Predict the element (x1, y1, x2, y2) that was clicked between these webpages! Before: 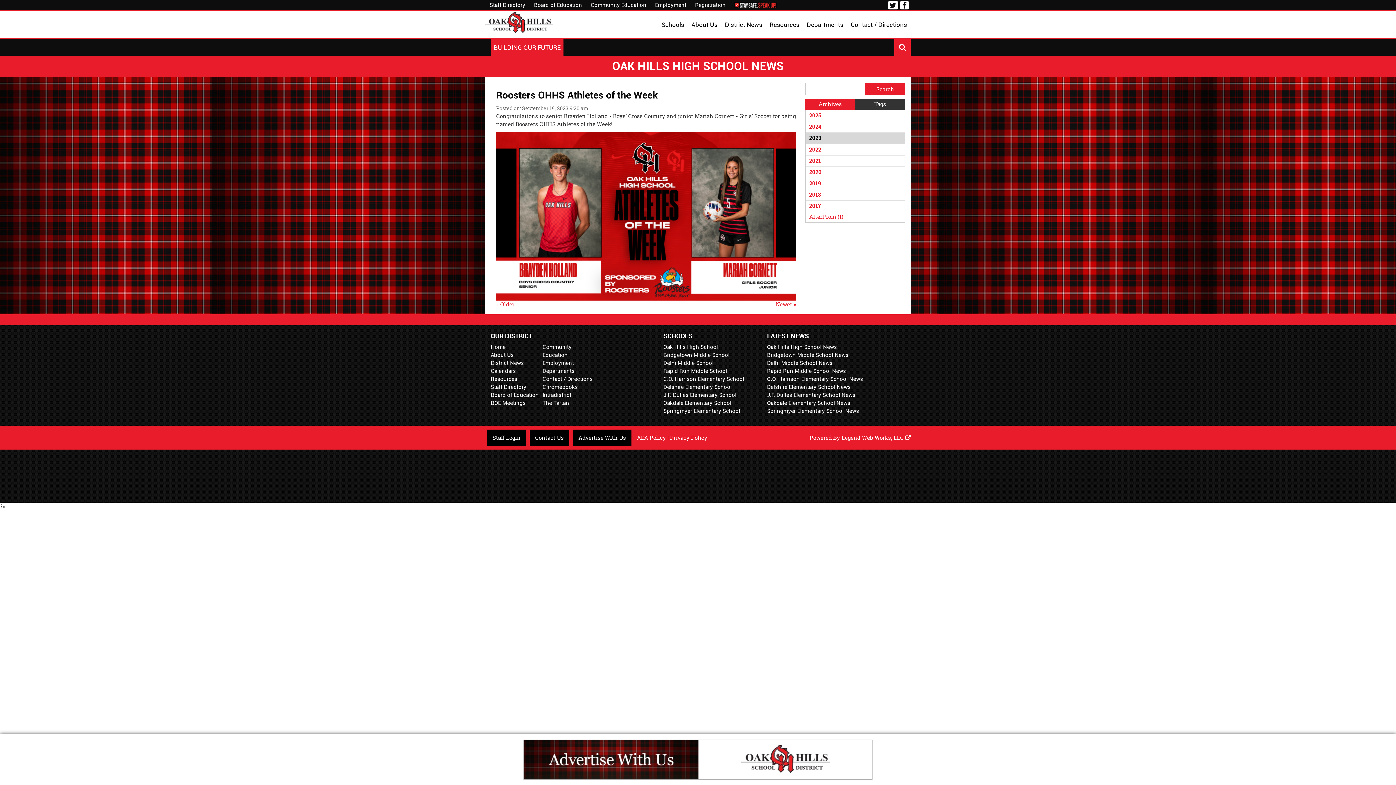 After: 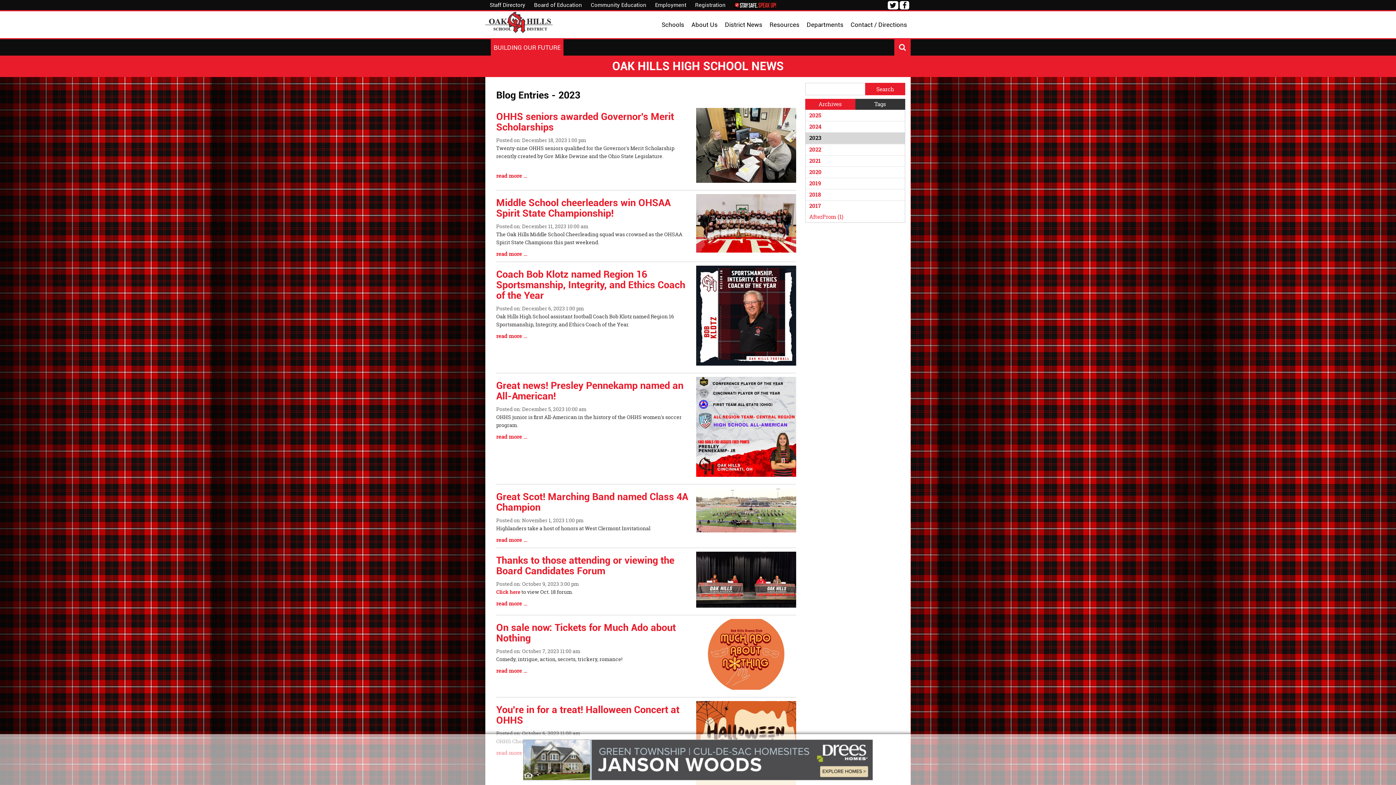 Action: bbox: (805, 132, 905, 144) label: 2023